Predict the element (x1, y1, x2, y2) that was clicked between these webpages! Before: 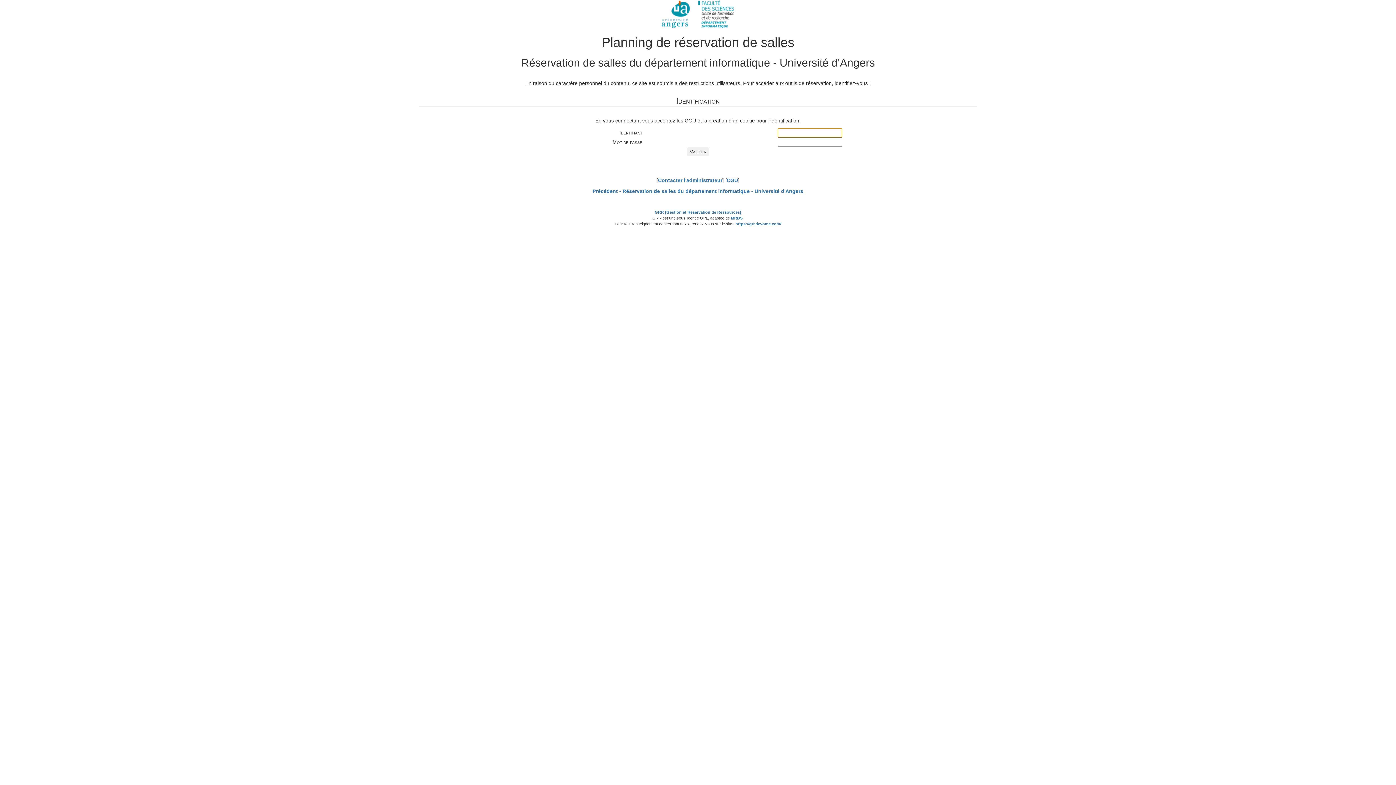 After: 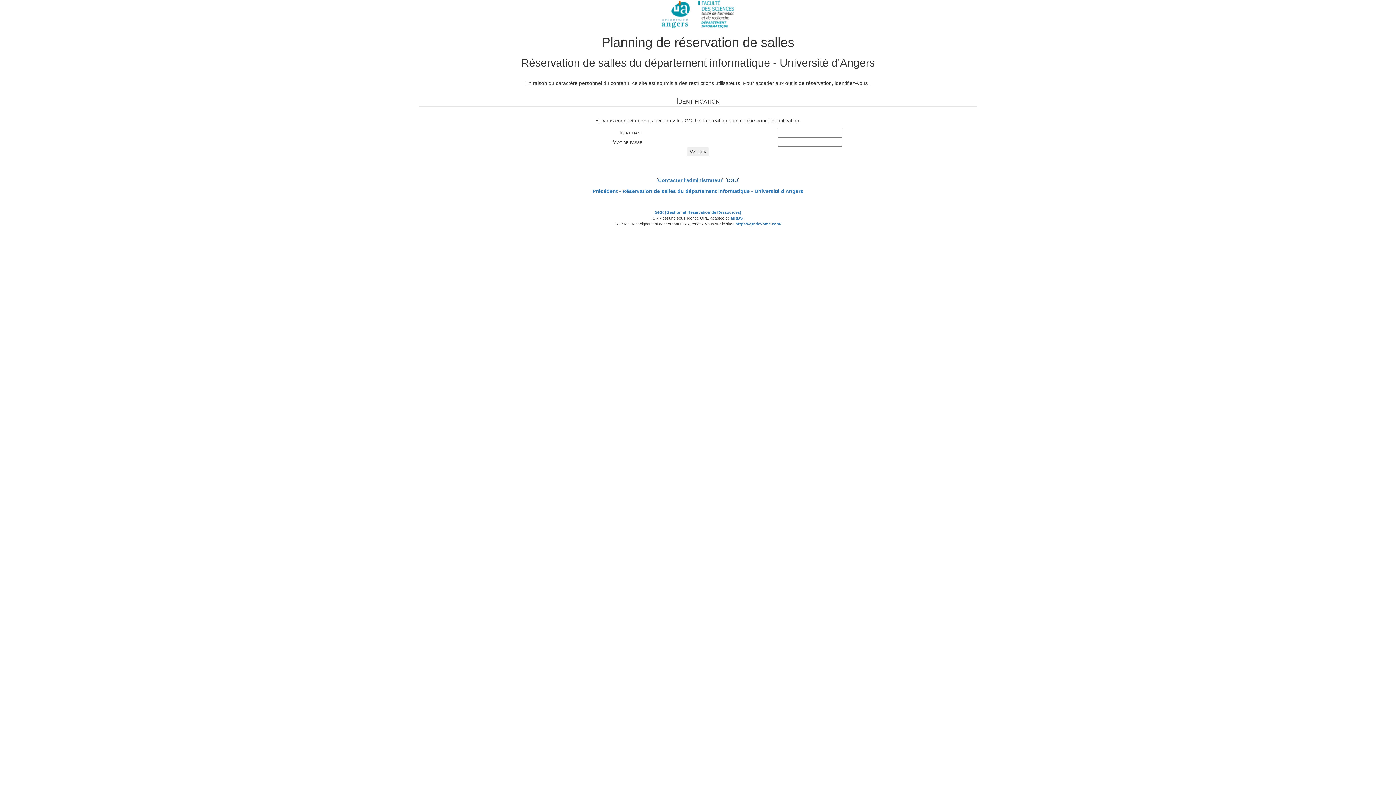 Action: bbox: (726, 177, 738, 183) label: CGU